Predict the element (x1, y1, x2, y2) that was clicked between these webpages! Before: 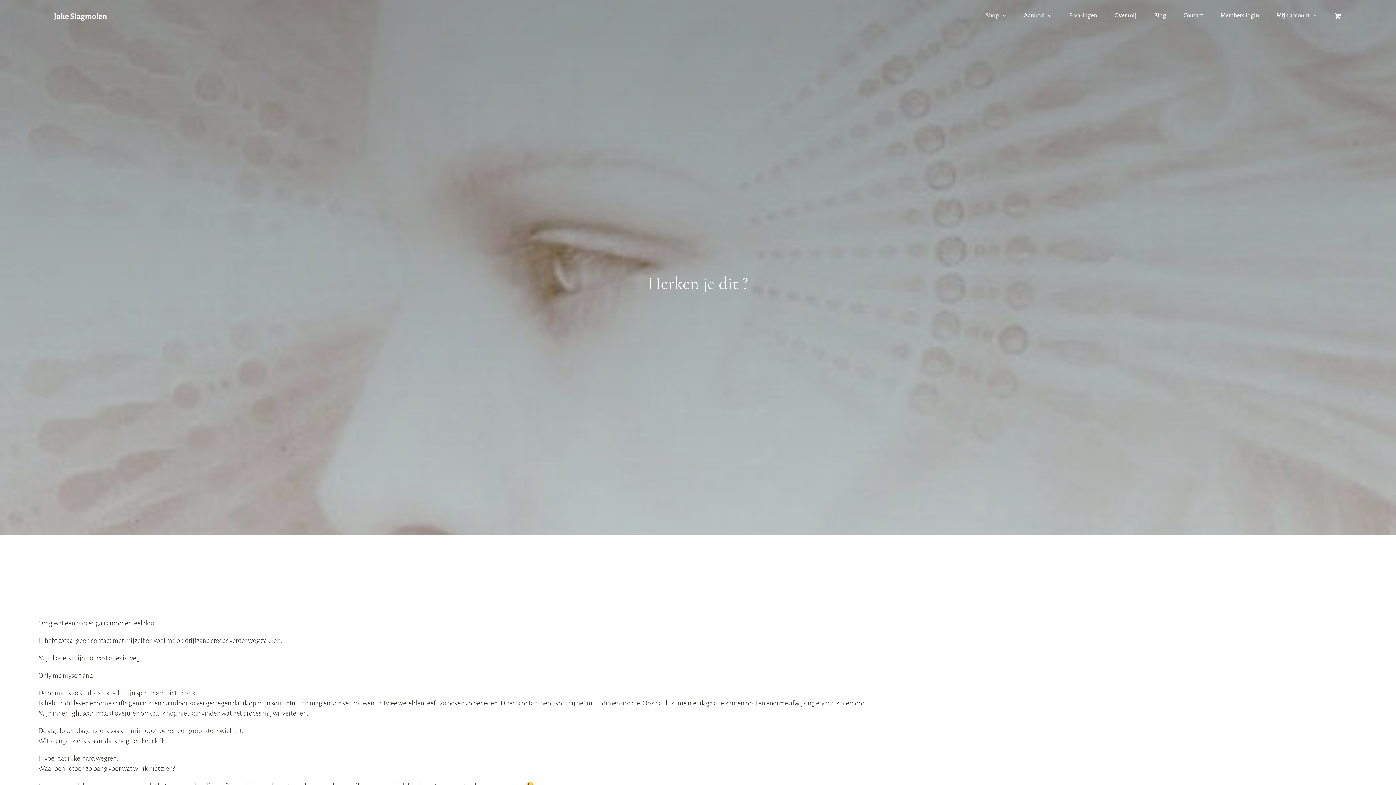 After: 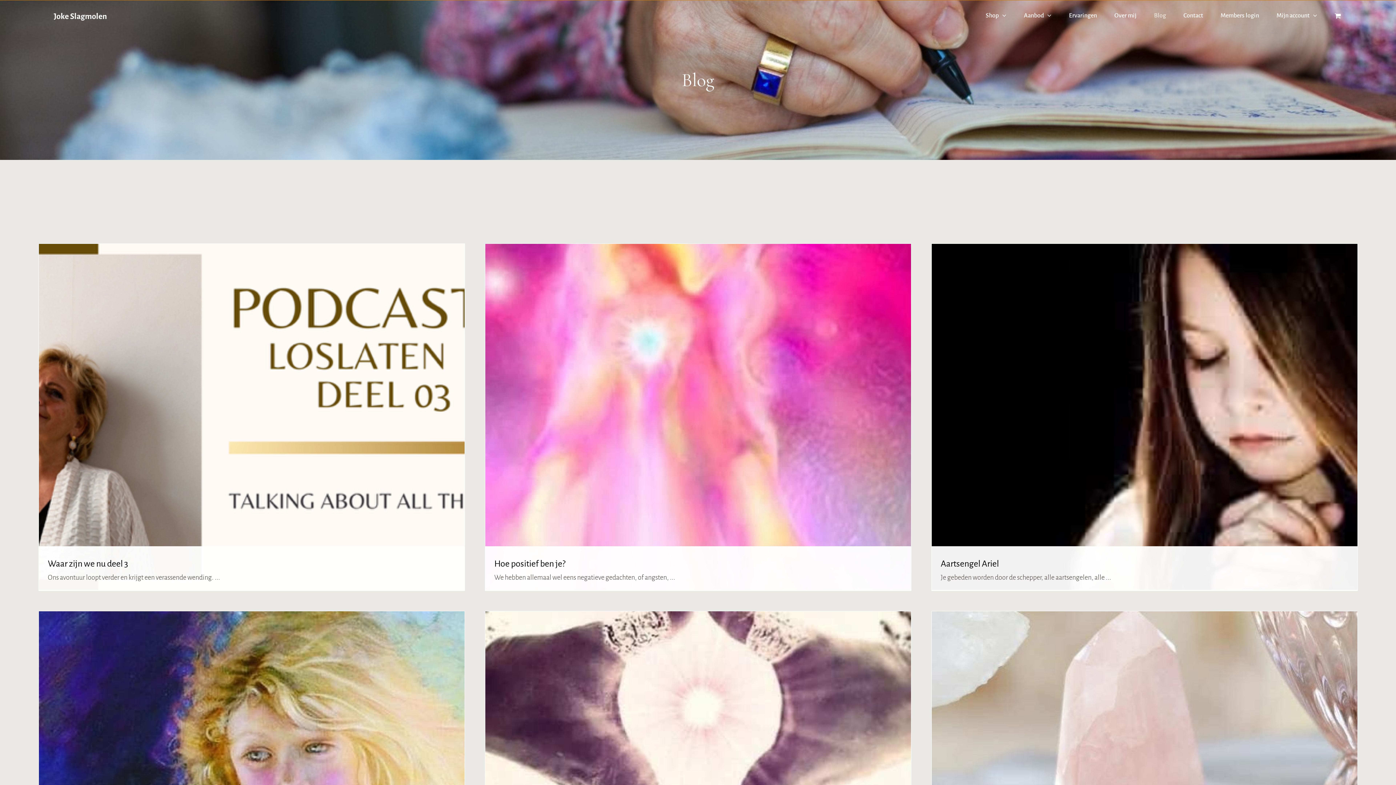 Action: label: Blog bbox: (1154, 0, 1166, 30)